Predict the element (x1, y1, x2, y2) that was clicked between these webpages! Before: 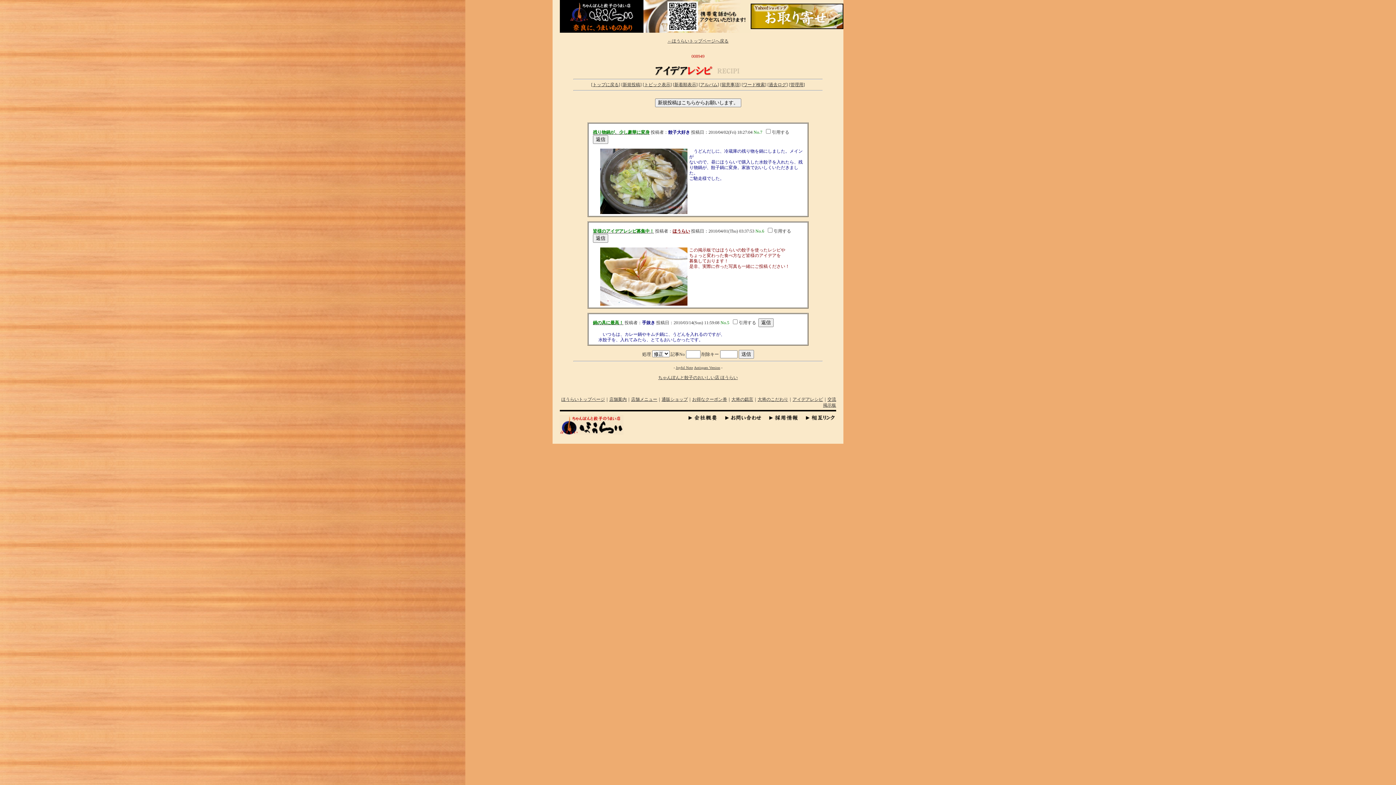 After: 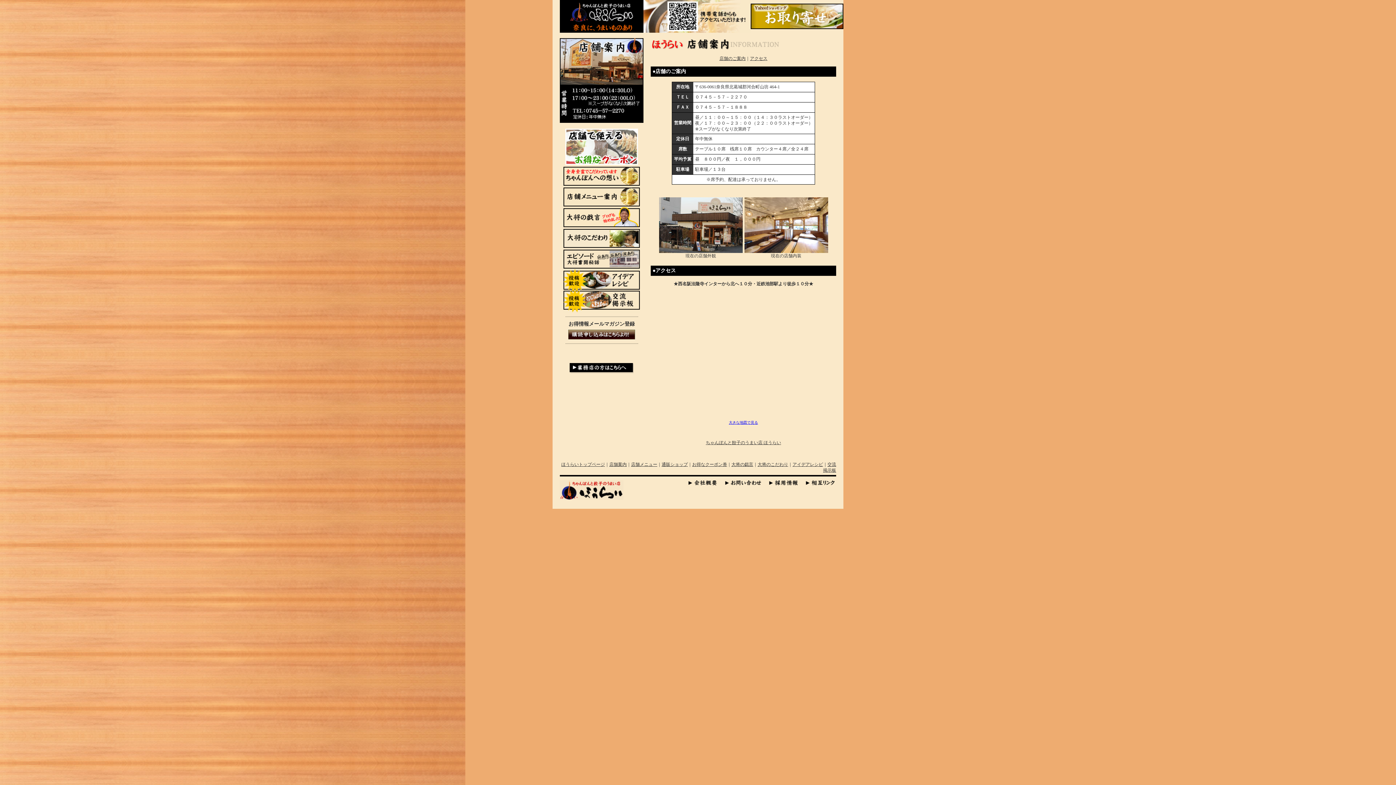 Action: label: 店舗案内 bbox: (609, 397, 626, 402)